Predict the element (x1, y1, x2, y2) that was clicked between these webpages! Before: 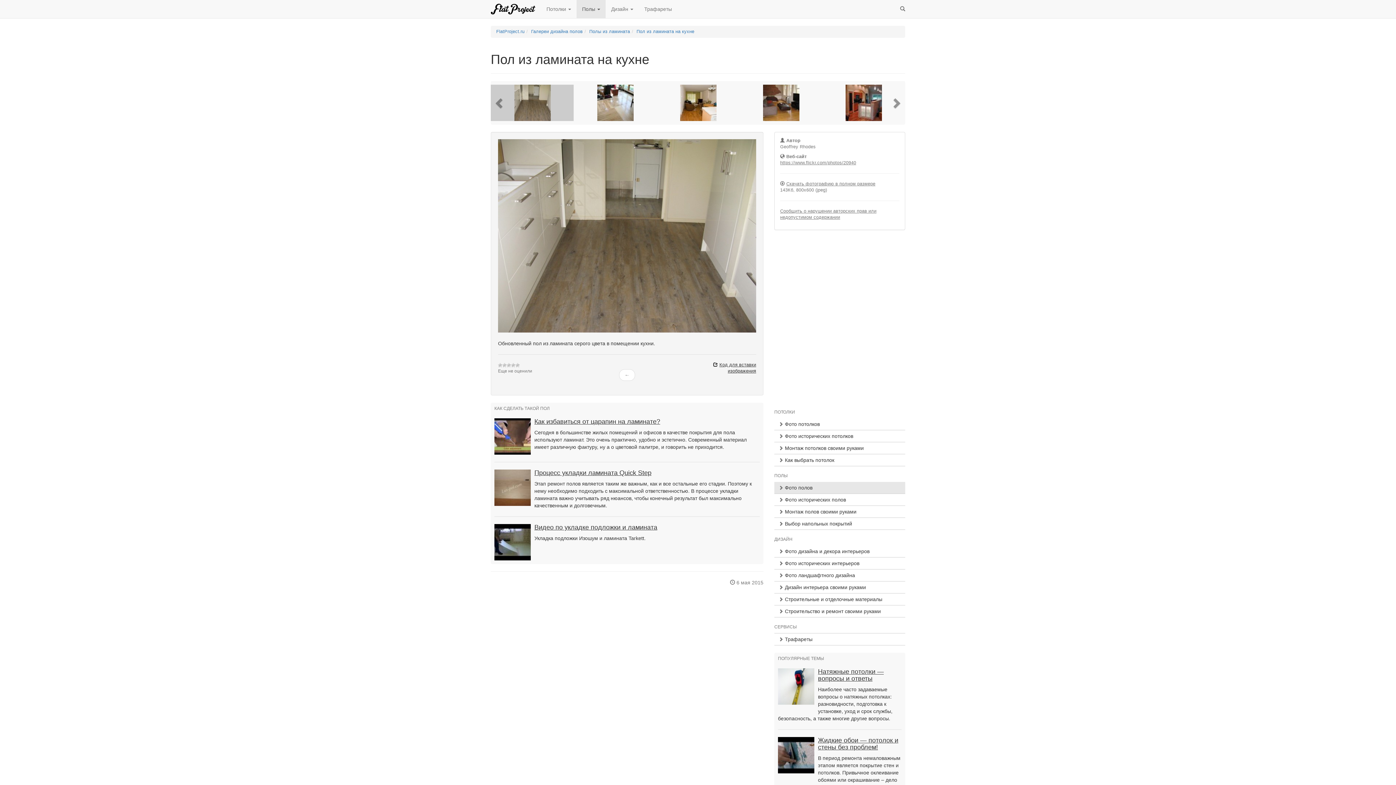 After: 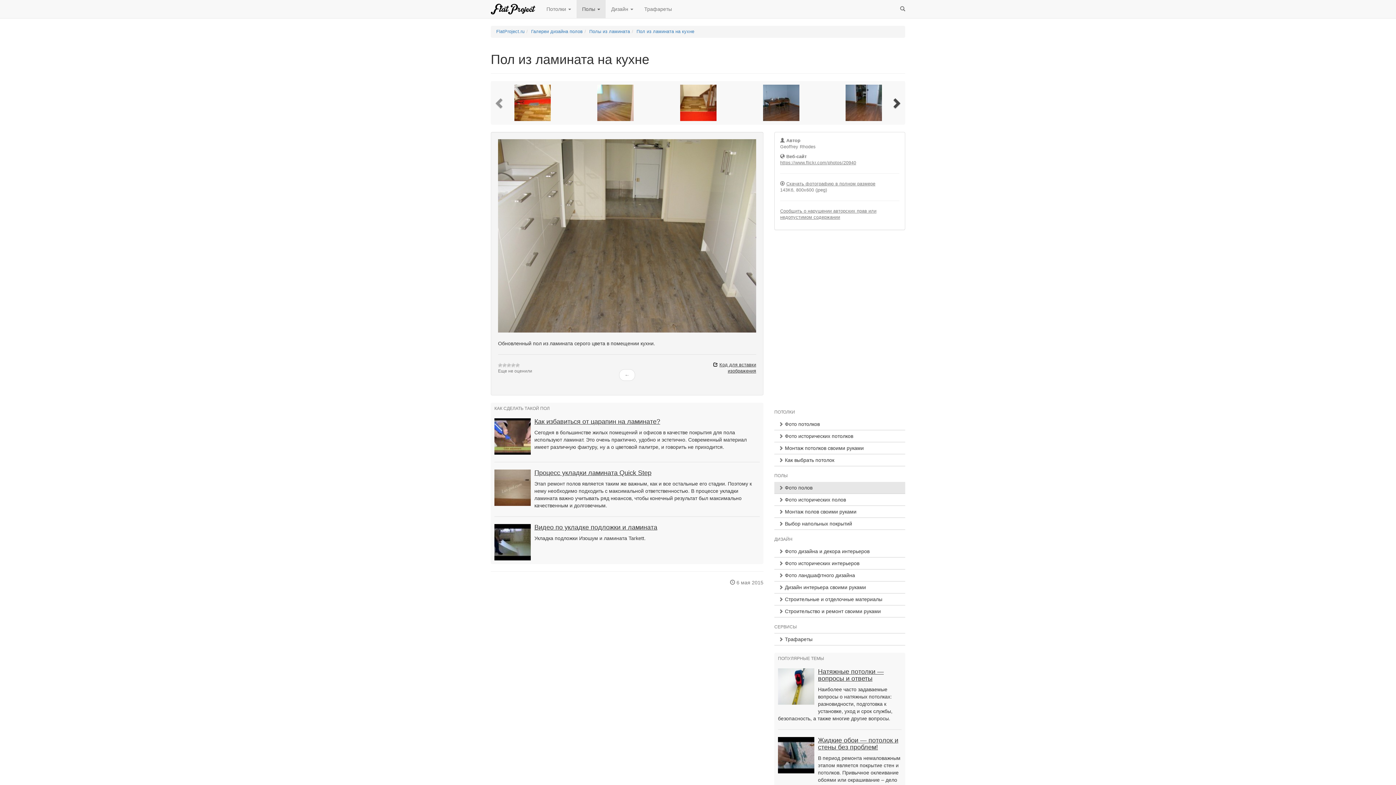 Action: label: Next bbox: (887, 84, 905, 121)